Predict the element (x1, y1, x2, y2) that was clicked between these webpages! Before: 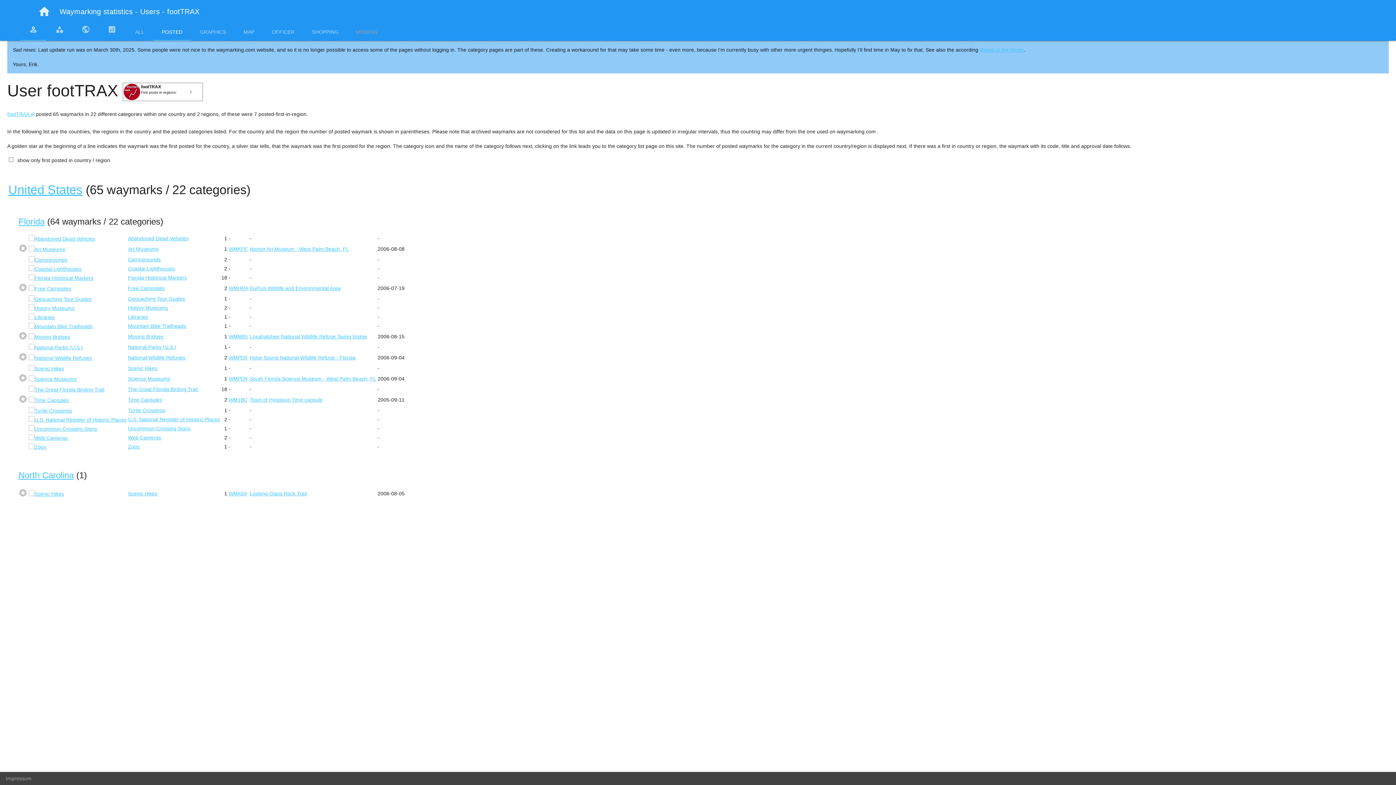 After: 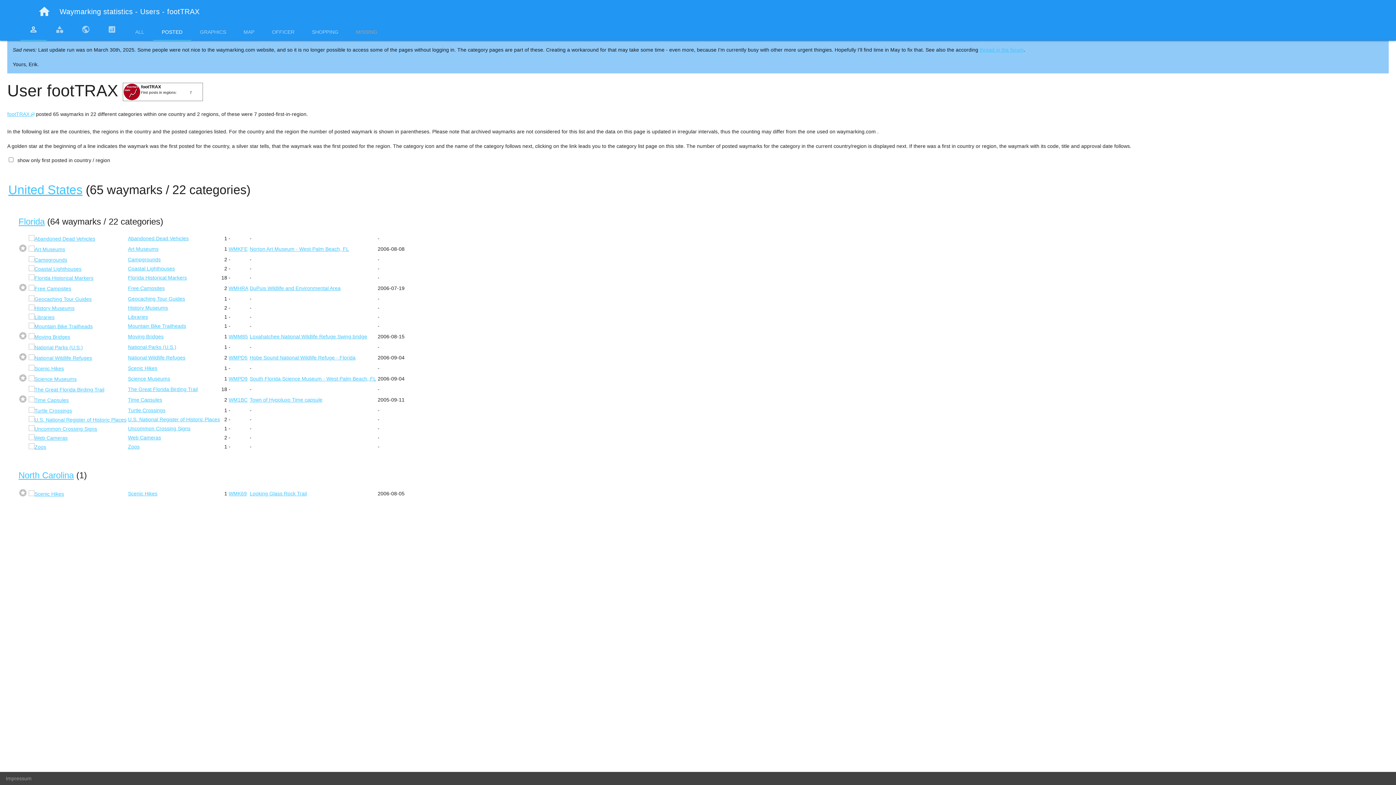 Action: bbox: (249, 490, 306, 496) label: Looking Glass Rock Trail